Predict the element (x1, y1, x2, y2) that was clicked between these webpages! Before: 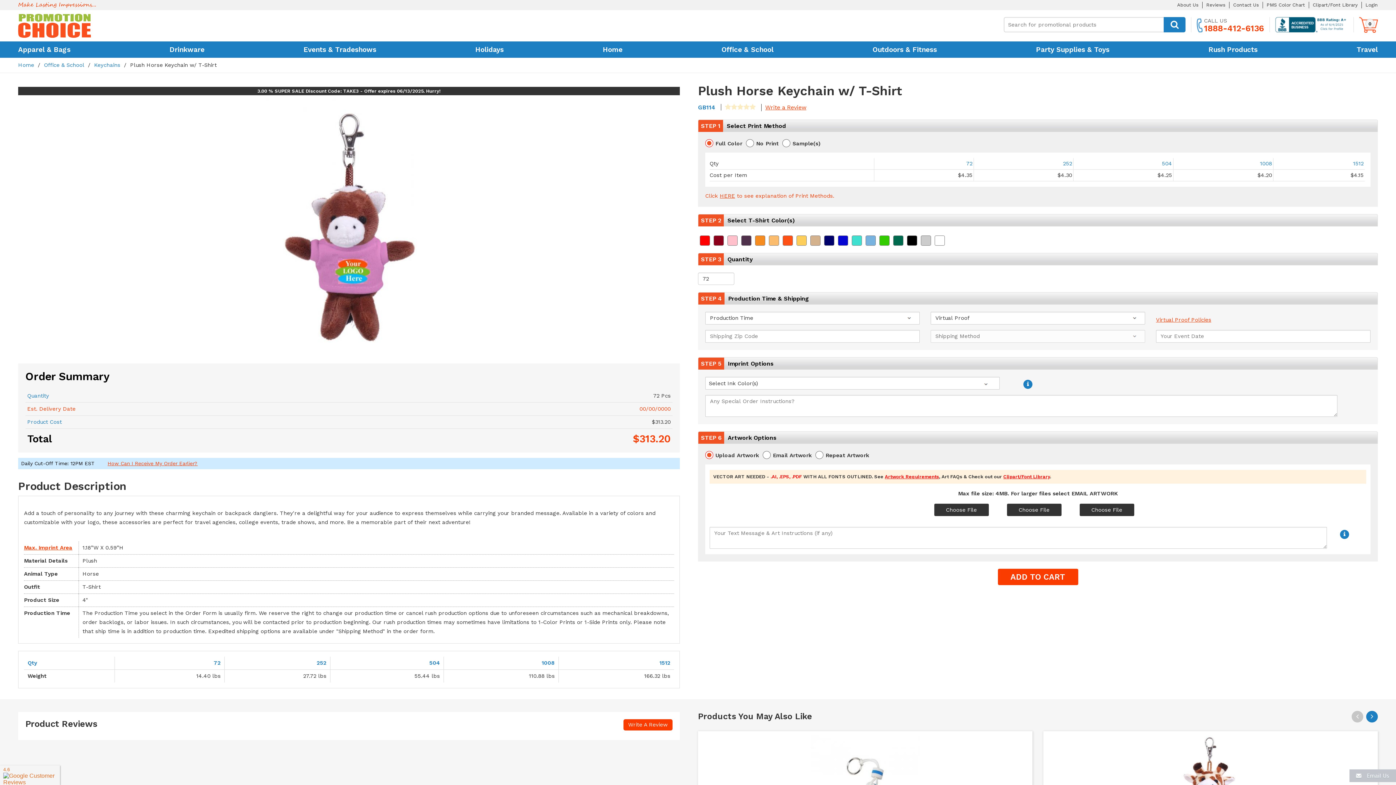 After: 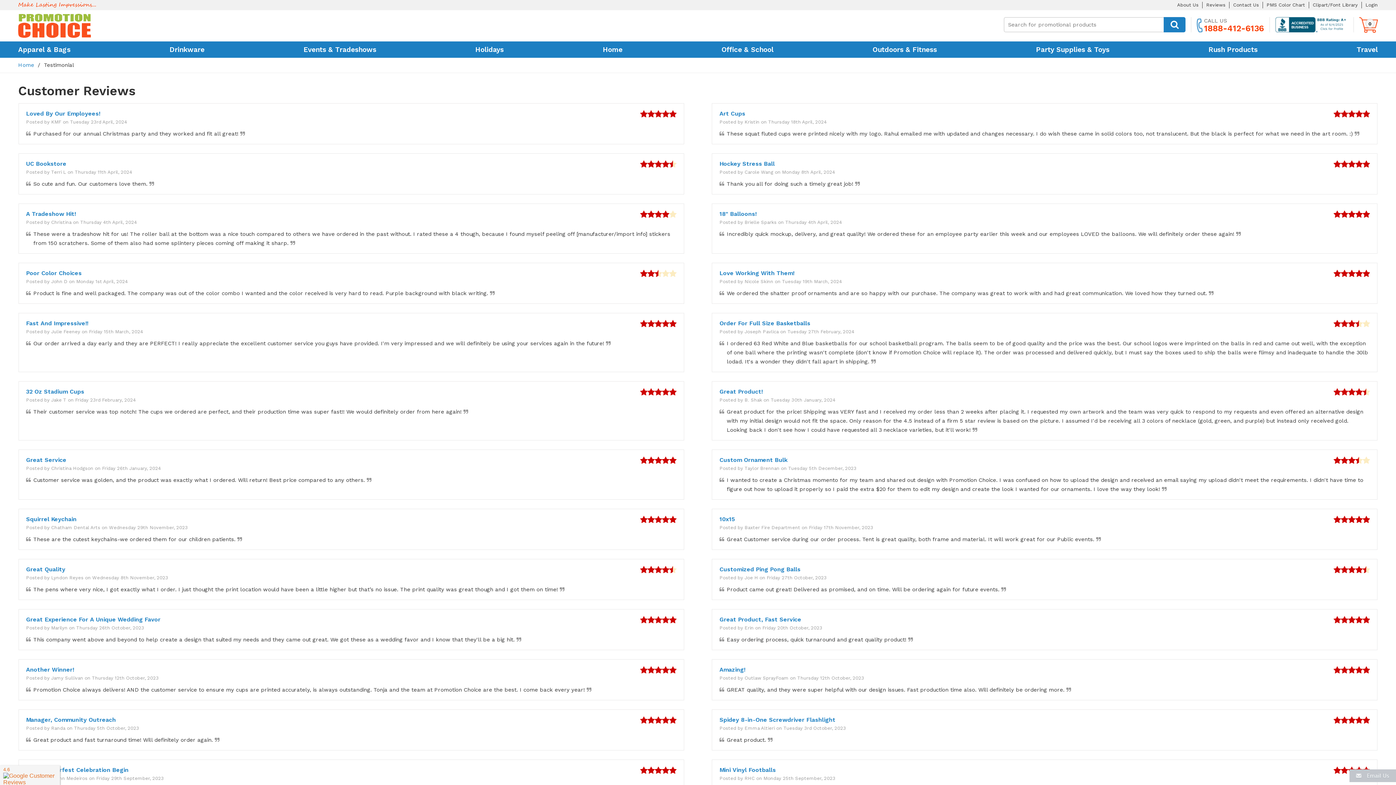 Action: label: Reviews bbox: (1206, 2, 1225, 7)